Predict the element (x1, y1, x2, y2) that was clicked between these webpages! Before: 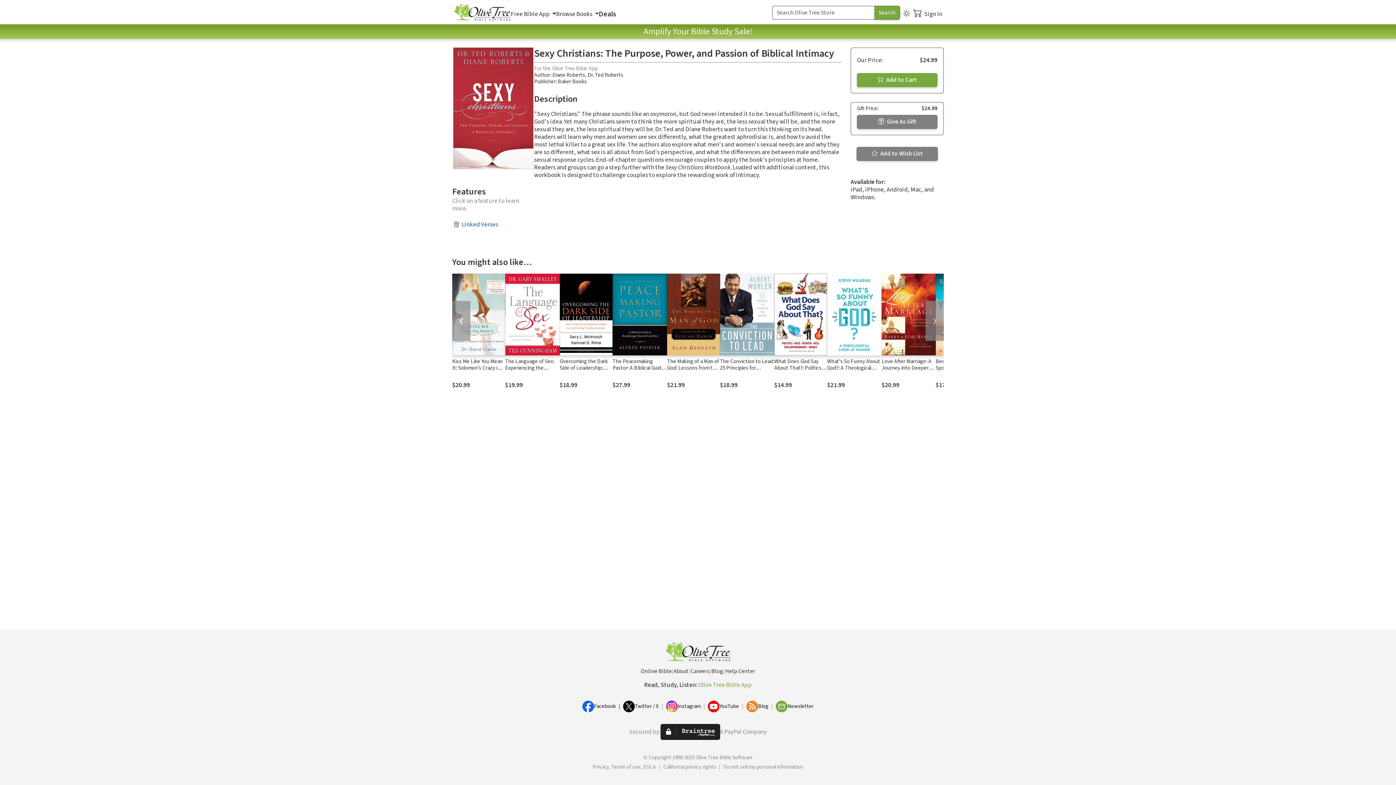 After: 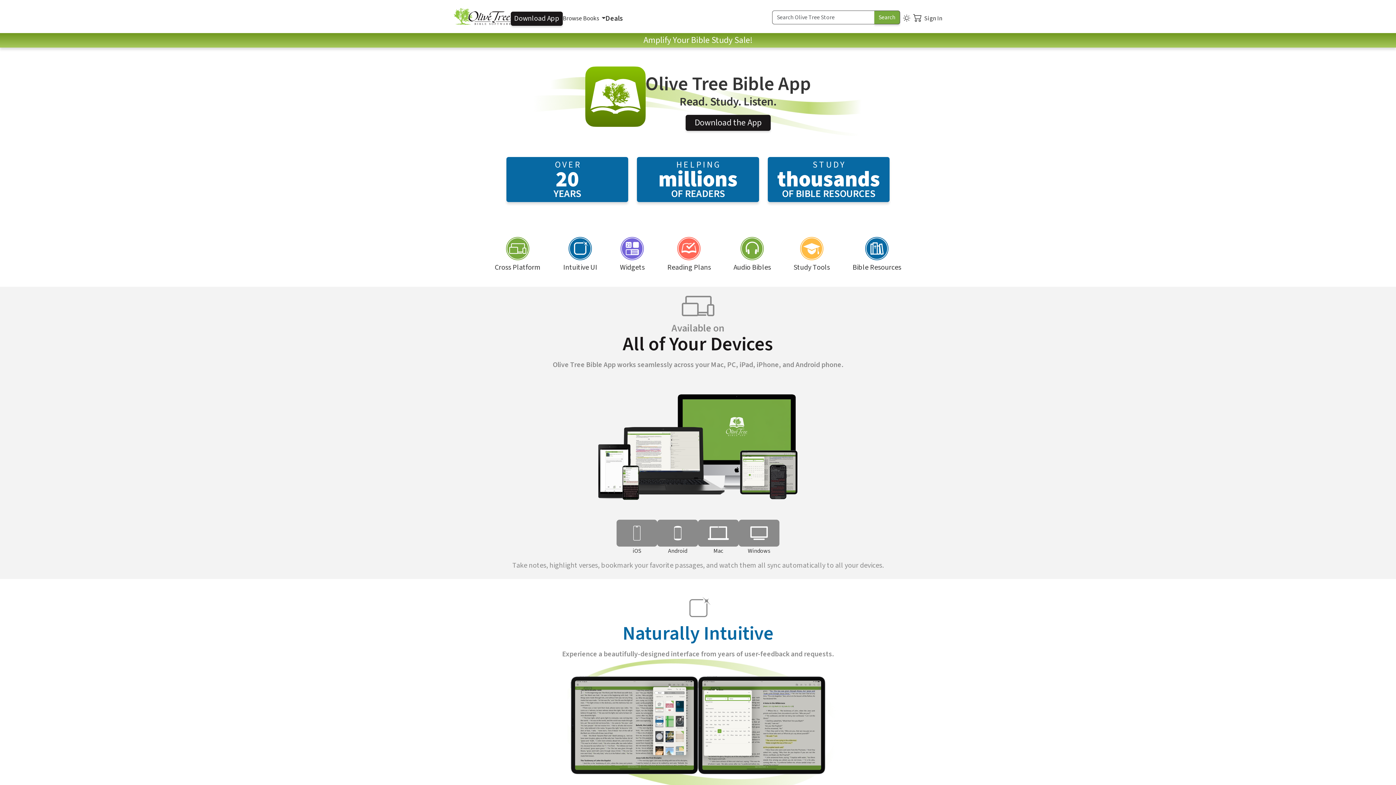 Action: bbox: (453, 2, 510, 22)